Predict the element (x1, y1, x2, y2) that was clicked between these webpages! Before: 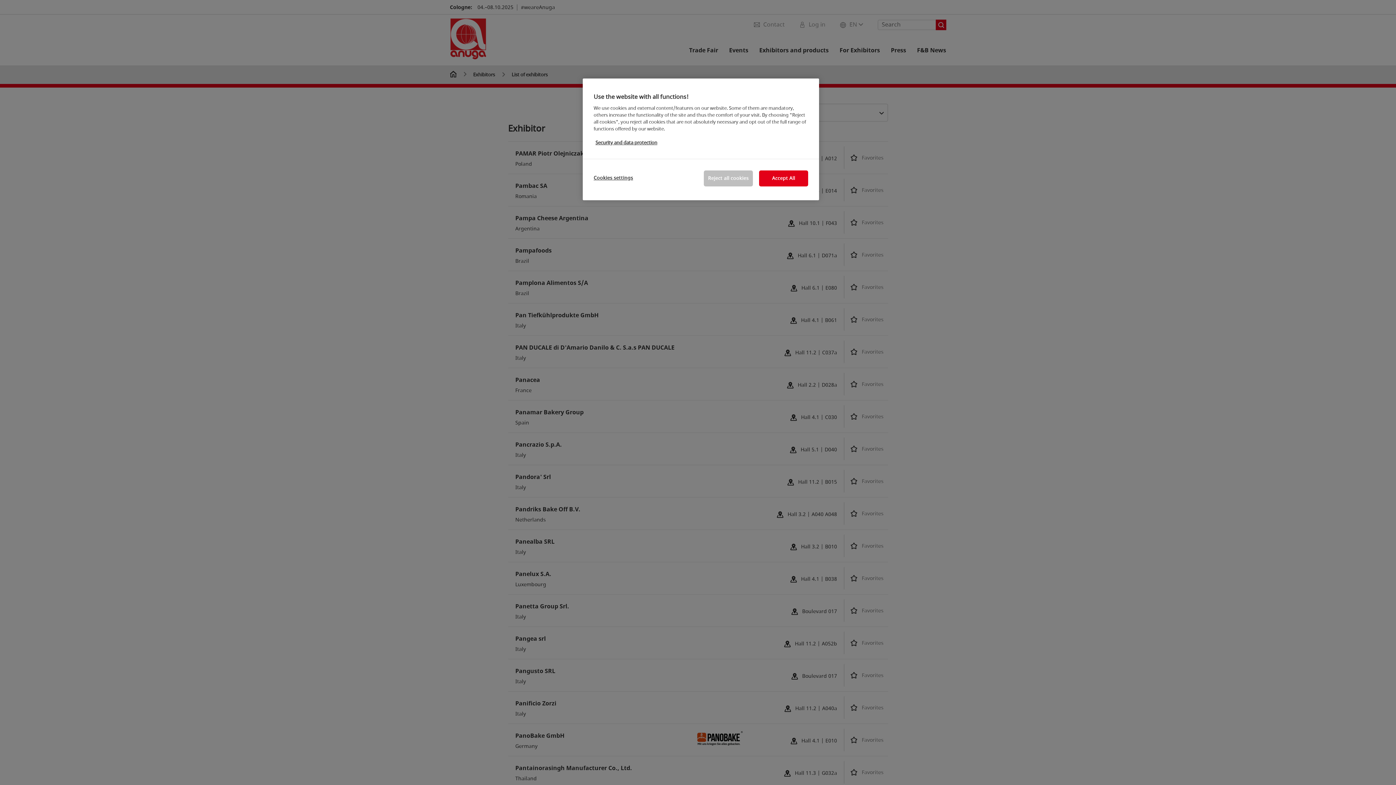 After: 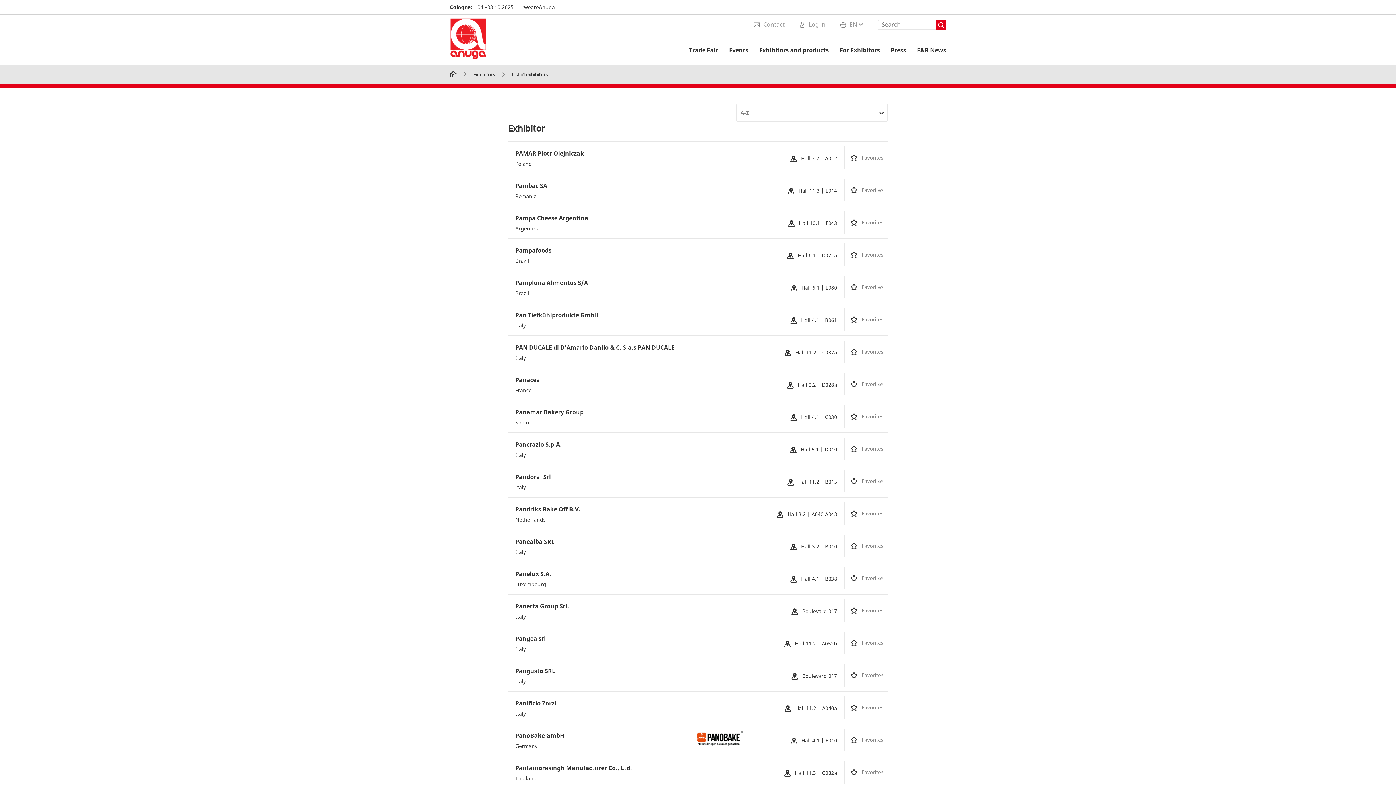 Action: label: Reject all cookies bbox: (704, 170, 753, 186)